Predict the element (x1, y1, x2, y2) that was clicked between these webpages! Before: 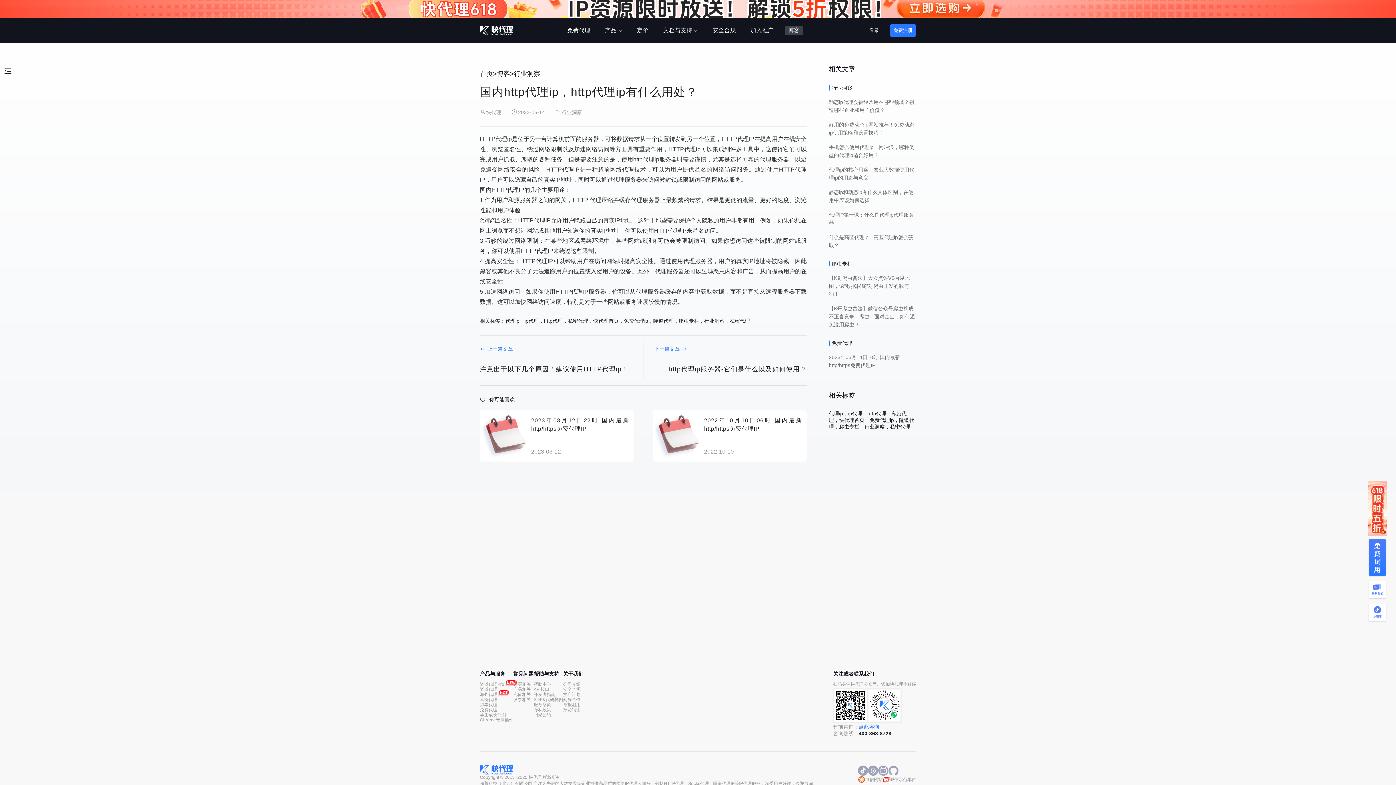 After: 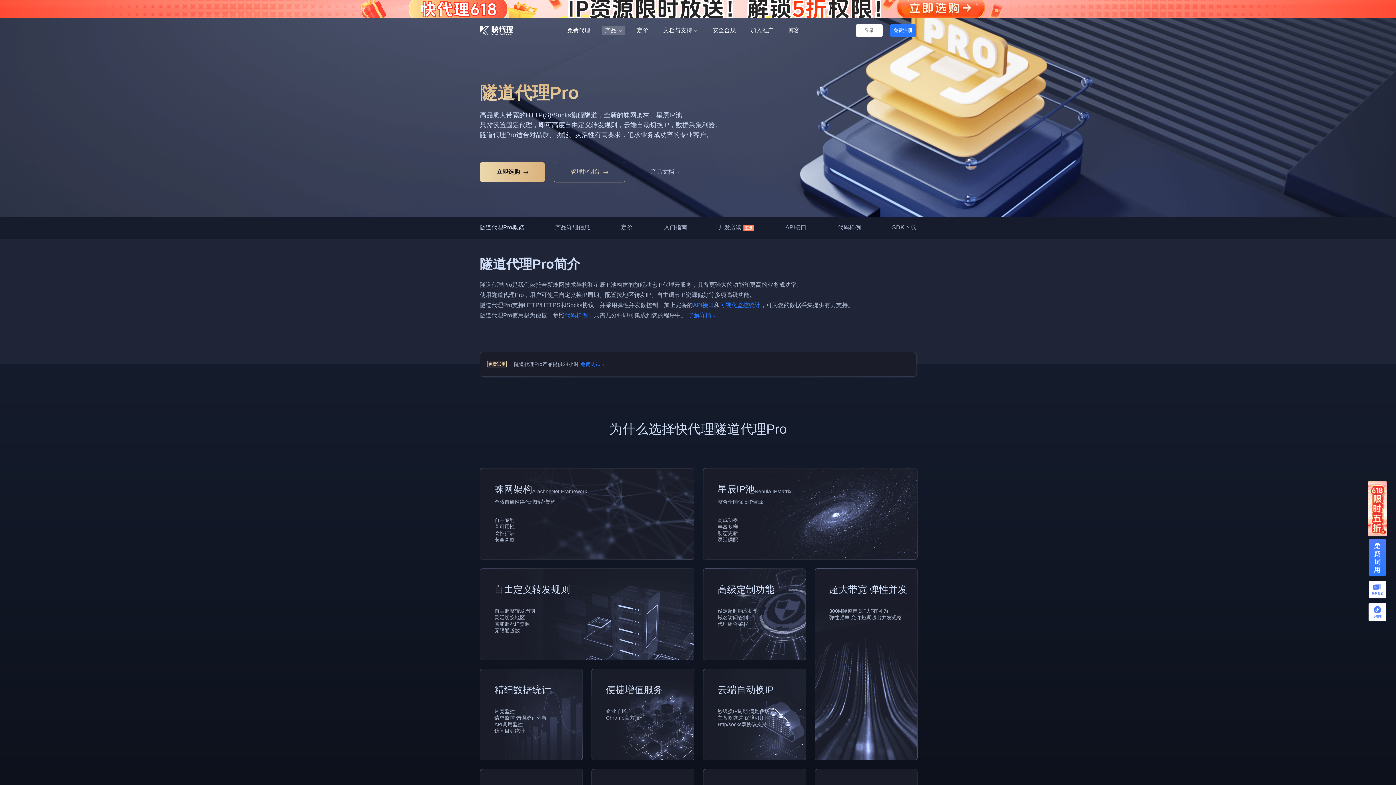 Action: label: 隧道代理Pro bbox: (480, 682, 513, 687)